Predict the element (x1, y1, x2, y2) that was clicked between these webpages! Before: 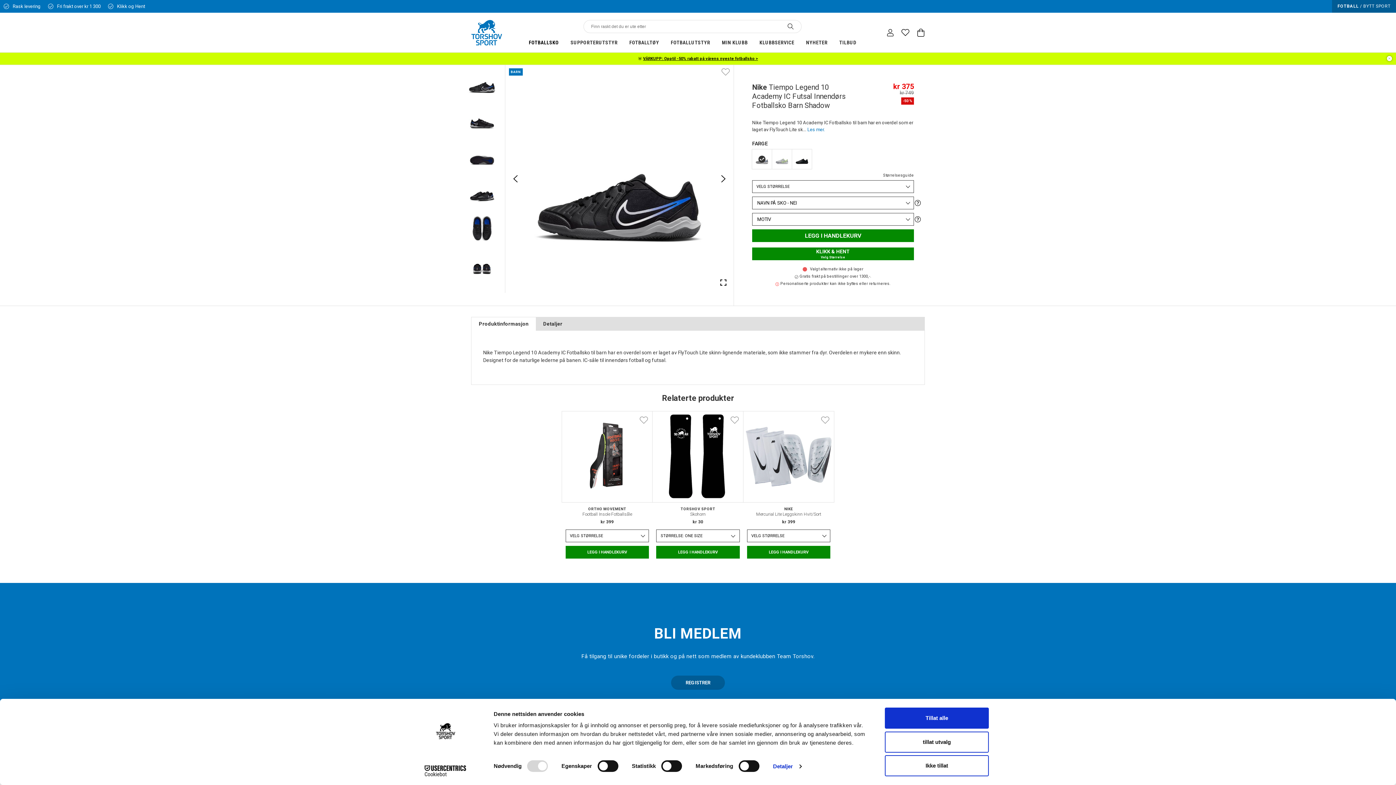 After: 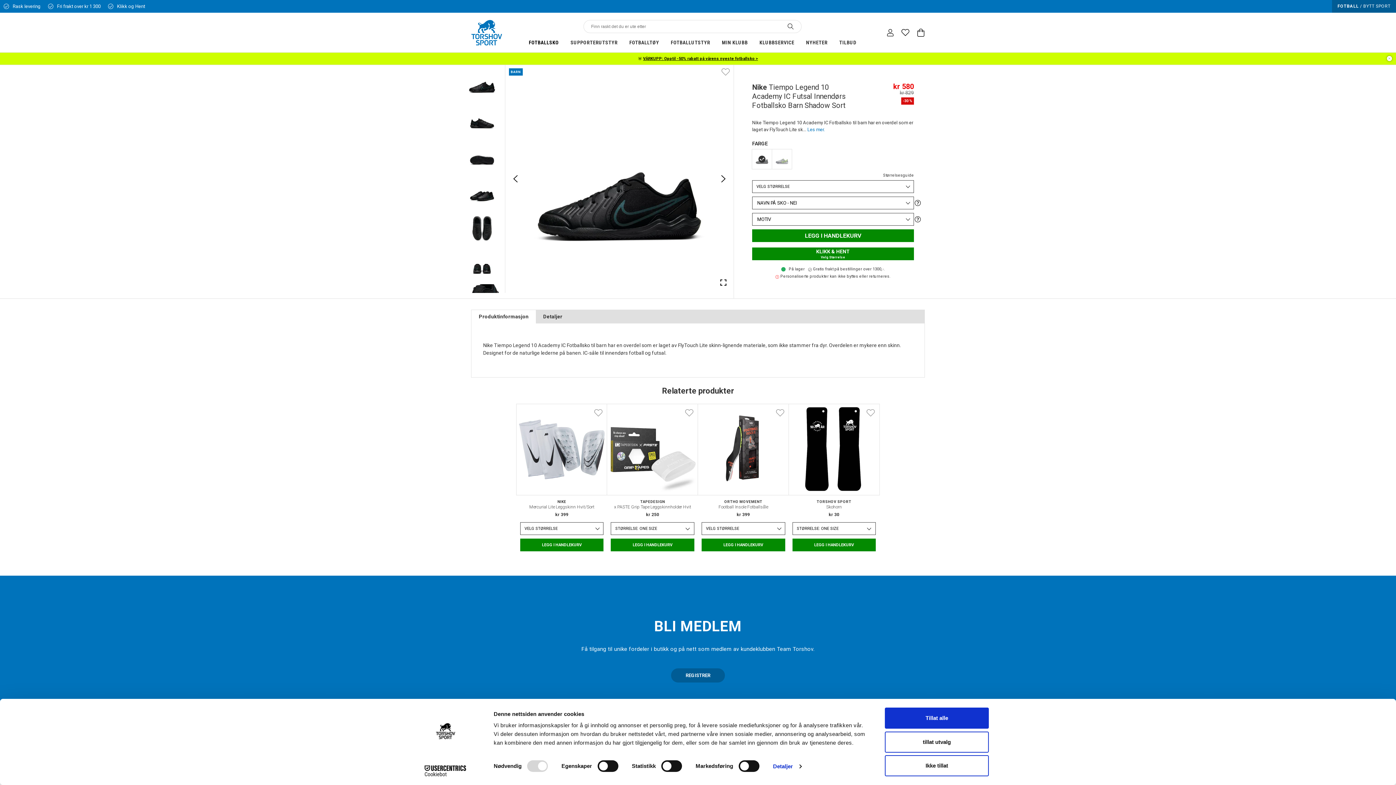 Action: bbox: (793, 150, 810, 168)